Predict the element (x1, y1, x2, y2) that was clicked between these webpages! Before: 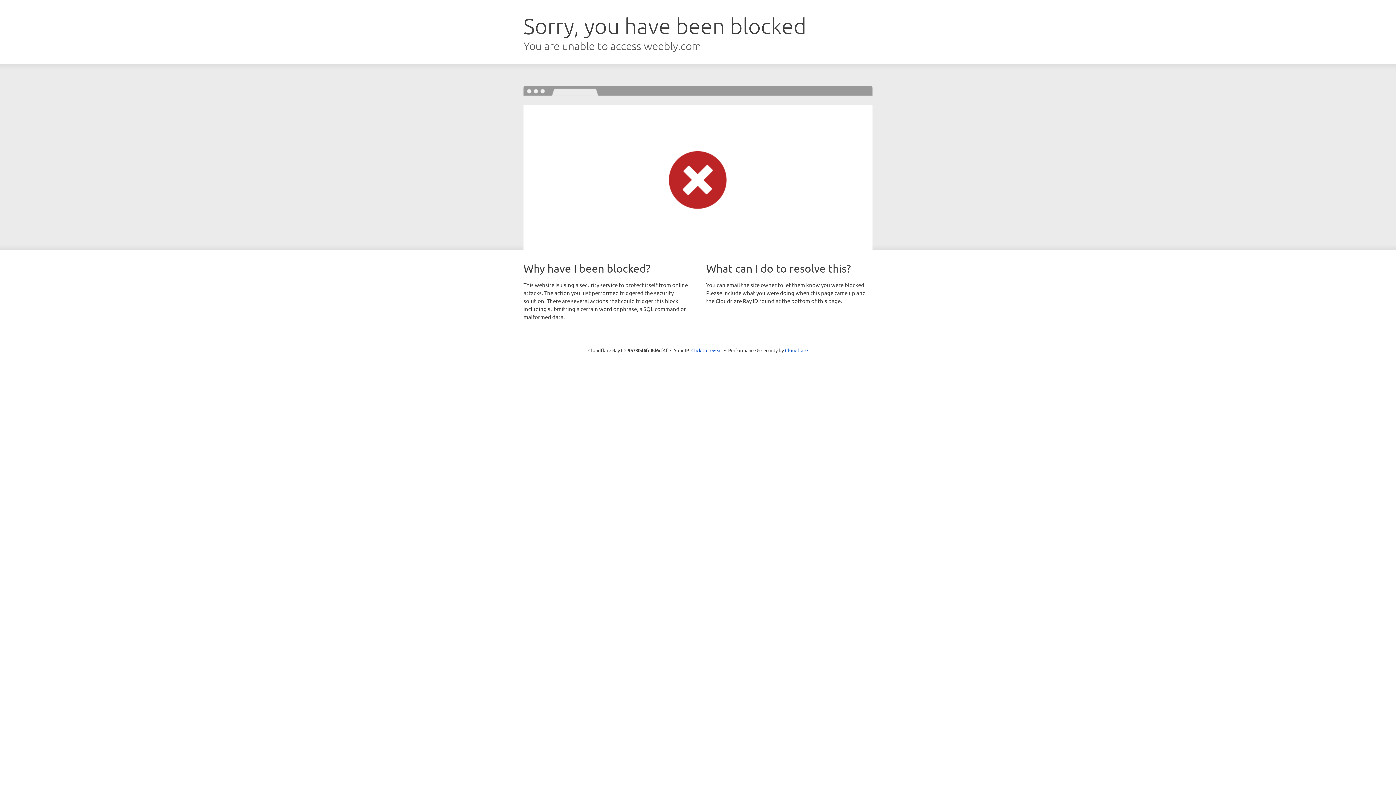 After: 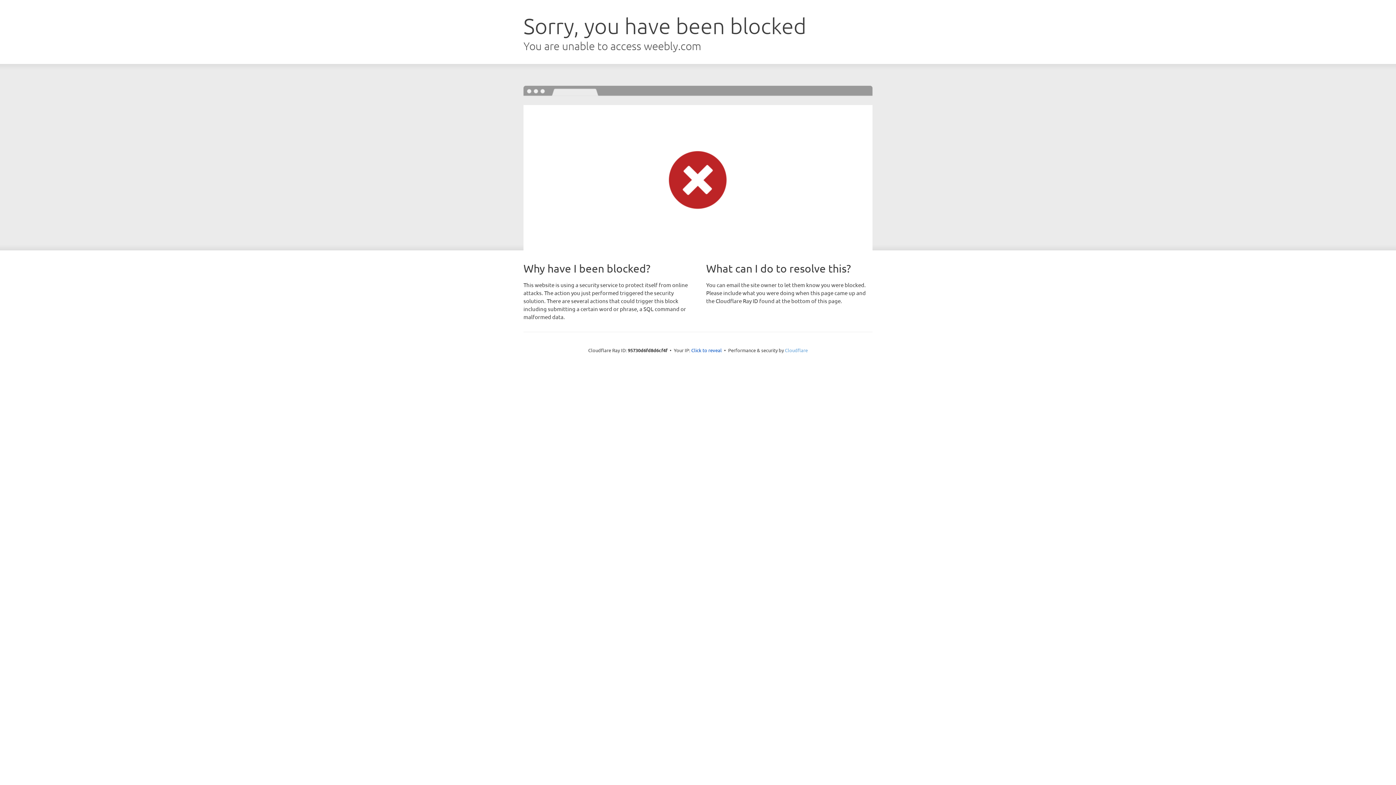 Action: label: Cloudflare bbox: (785, 347, 808, 353)